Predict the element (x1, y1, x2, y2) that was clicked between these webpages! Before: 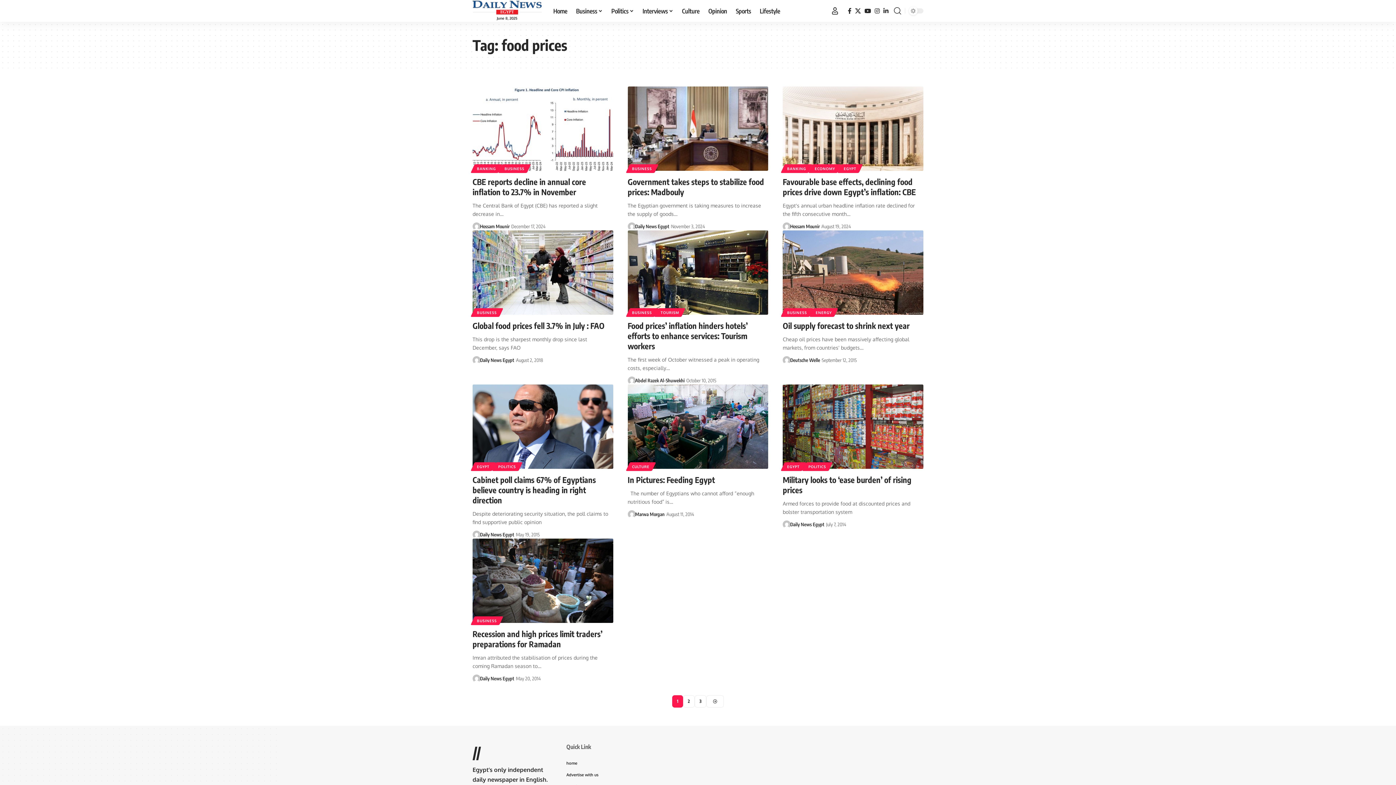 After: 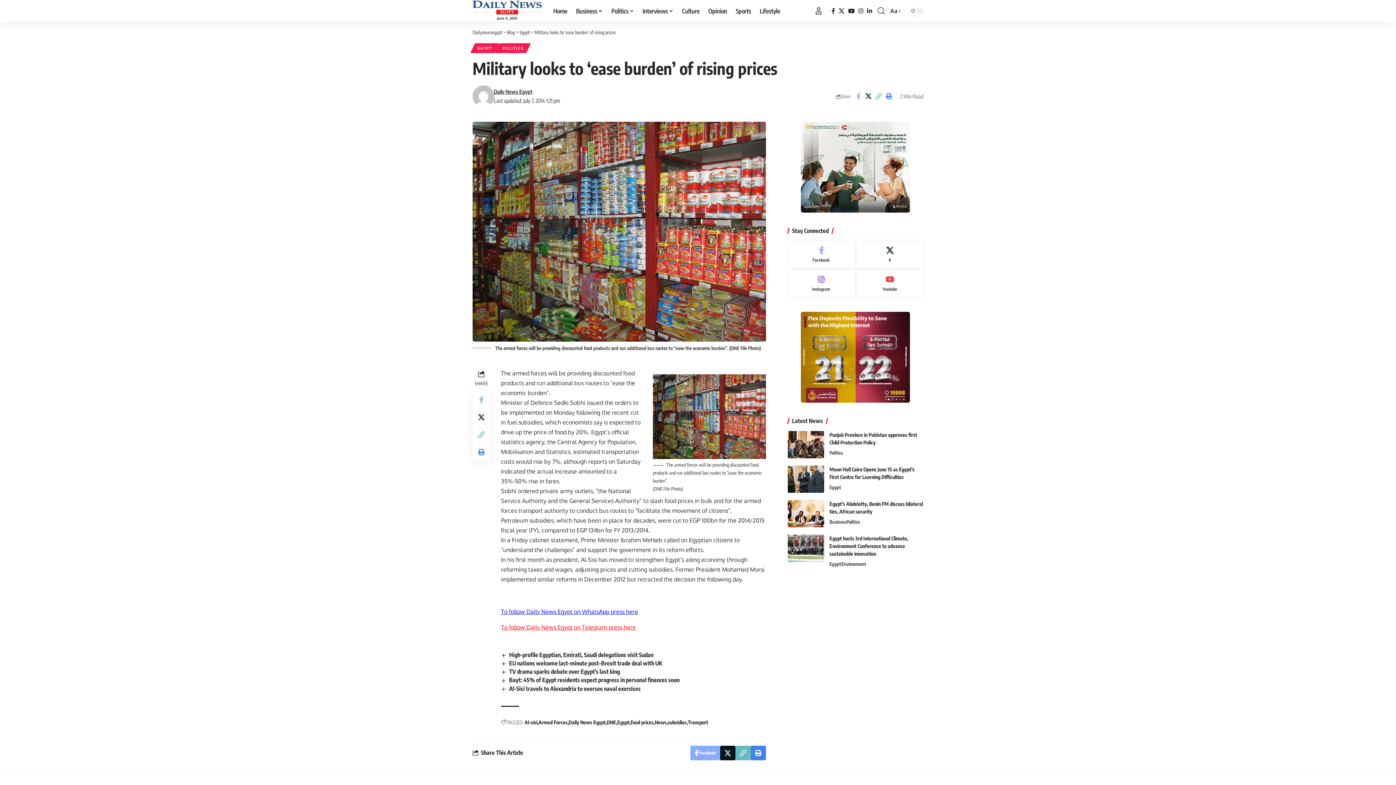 Action: bbox: (782, 384, 923, 469)